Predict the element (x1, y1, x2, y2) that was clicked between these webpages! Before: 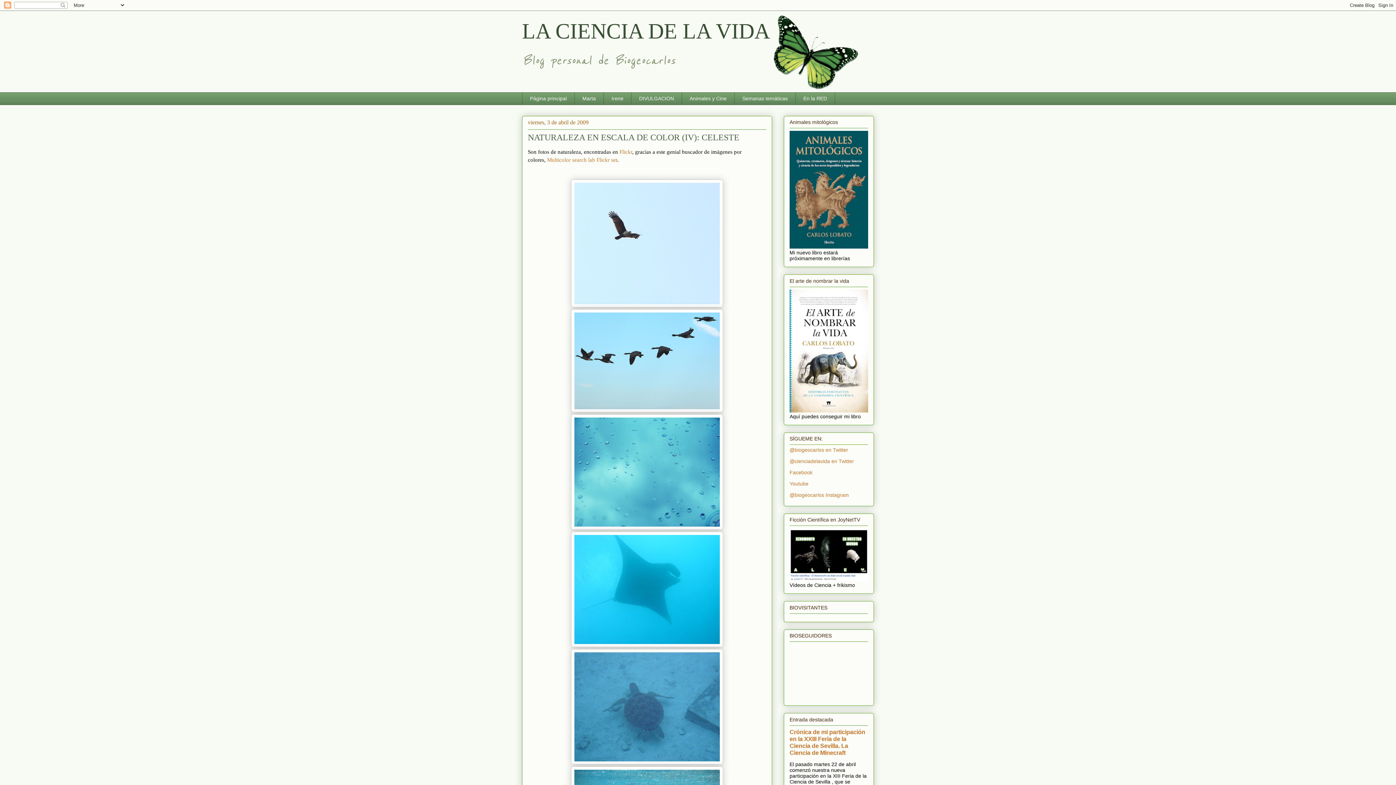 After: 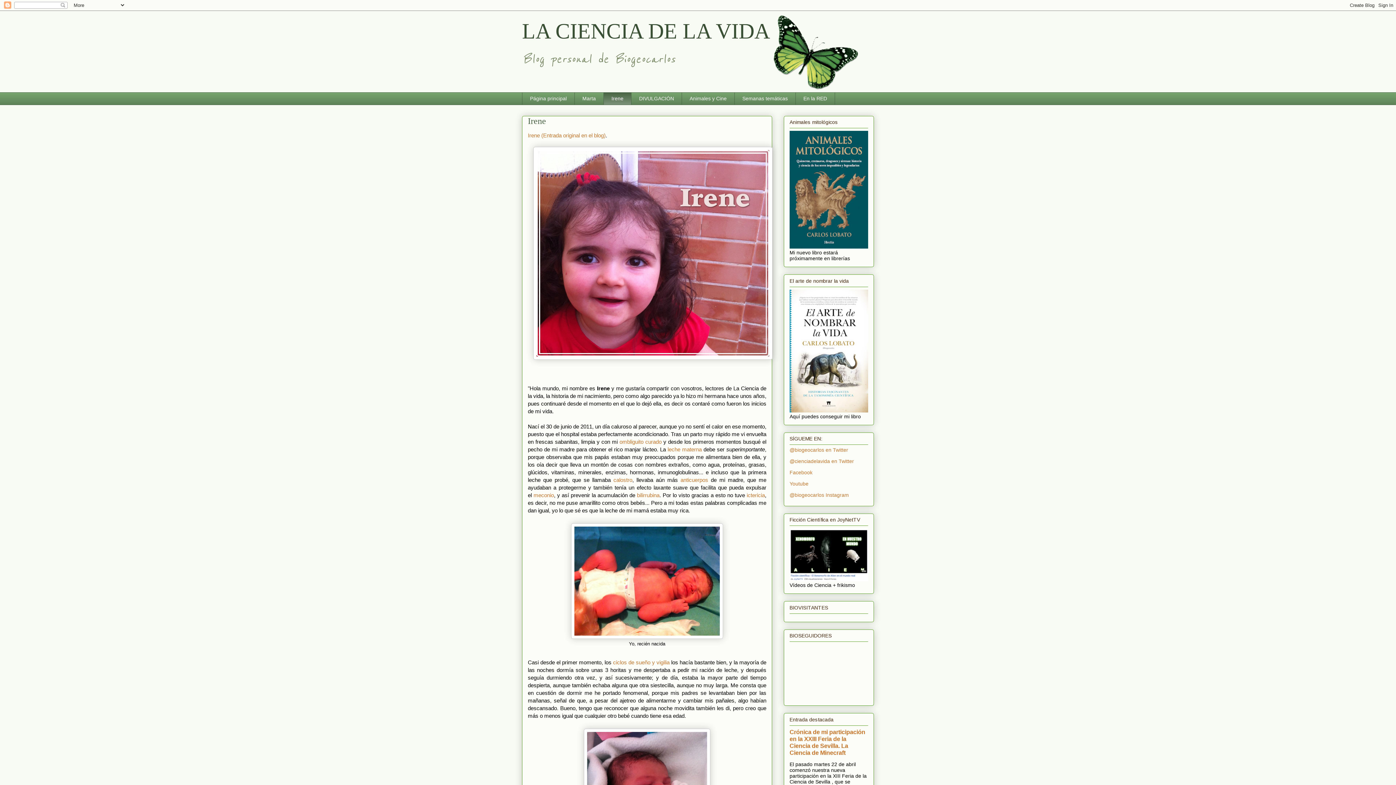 Action: label: Irene bbox: (603, 92, 631, 105)